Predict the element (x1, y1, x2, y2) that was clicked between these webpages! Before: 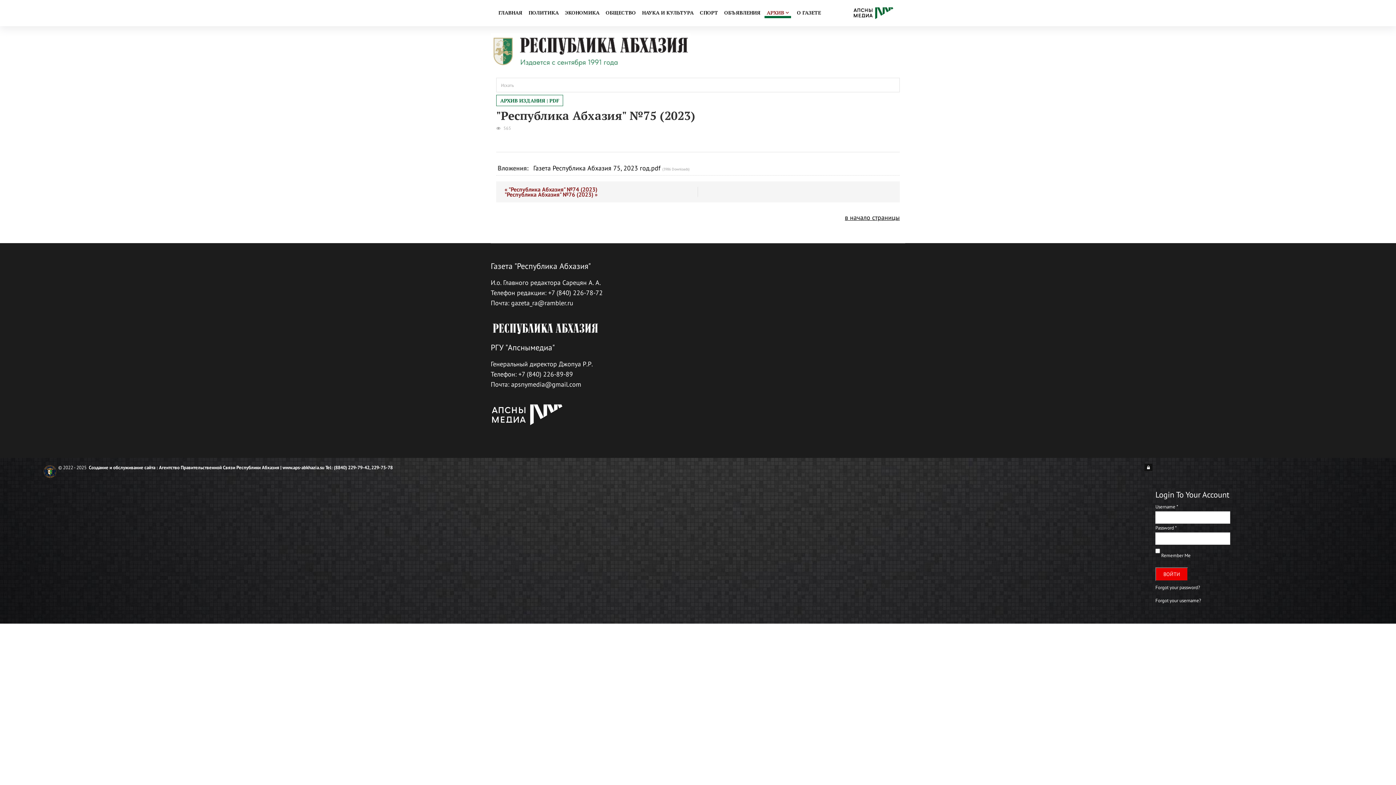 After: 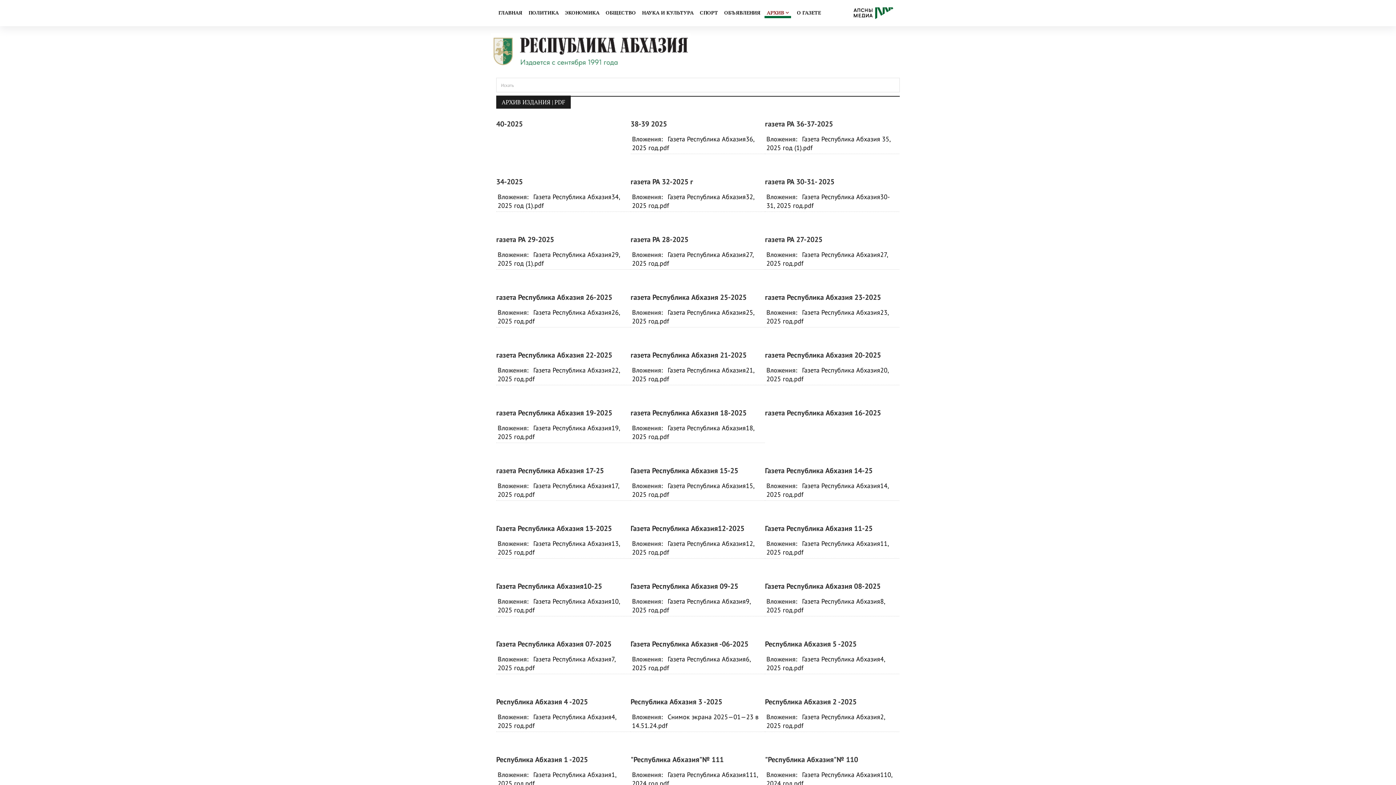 Action: label: АРХИВ ИЗДАНИЯ | PDF bbox: (496, 94, 563, 106)